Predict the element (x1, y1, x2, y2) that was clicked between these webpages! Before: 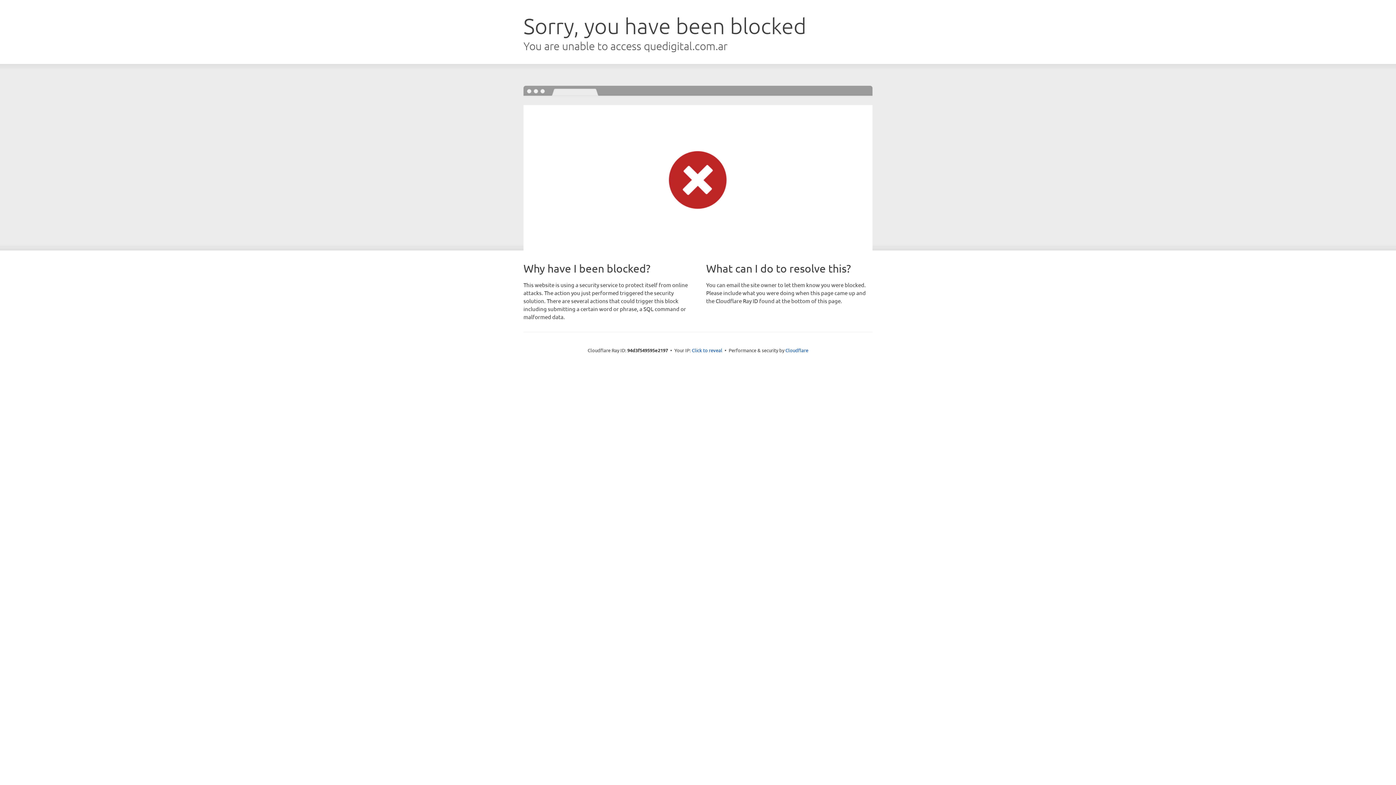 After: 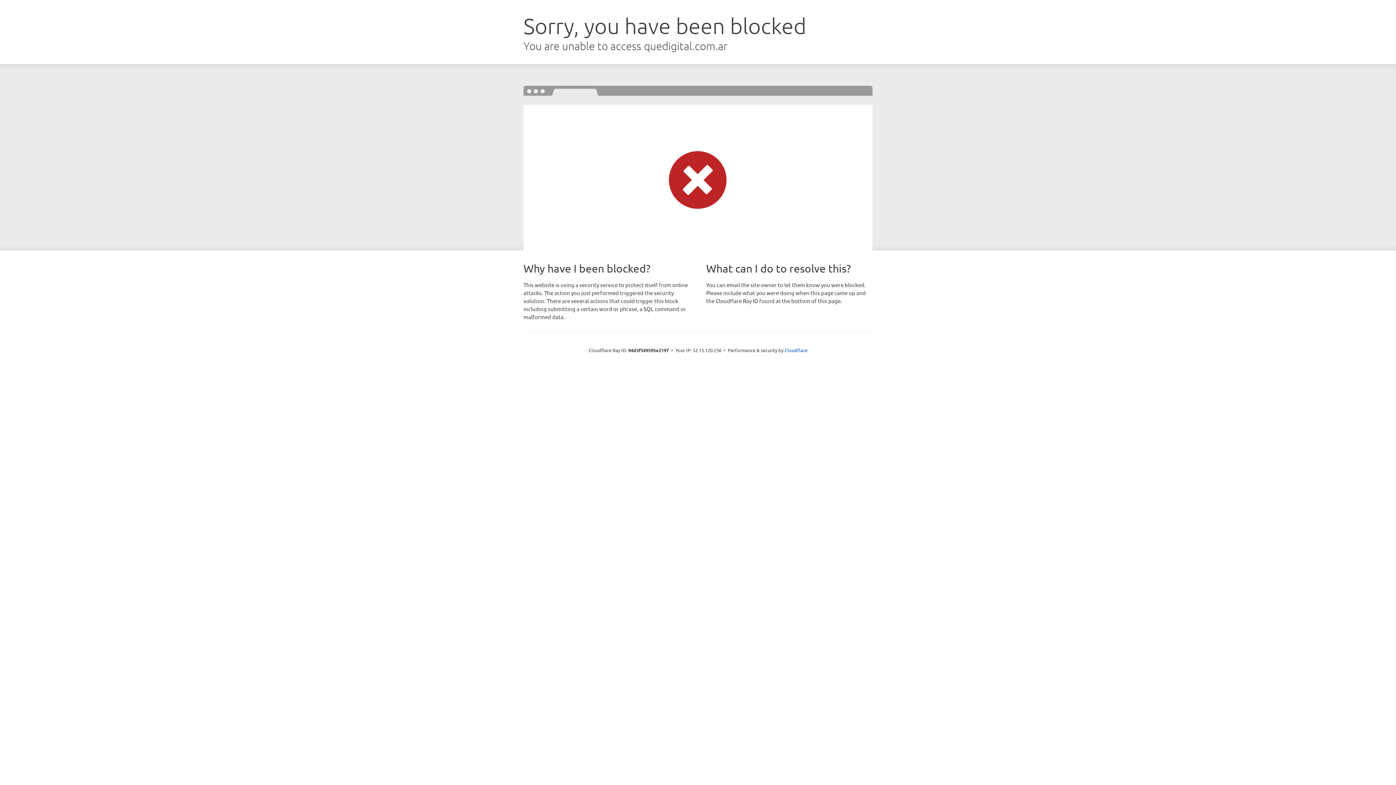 Action: label: Click to reveal bbox: (692, 346, 722, 353)